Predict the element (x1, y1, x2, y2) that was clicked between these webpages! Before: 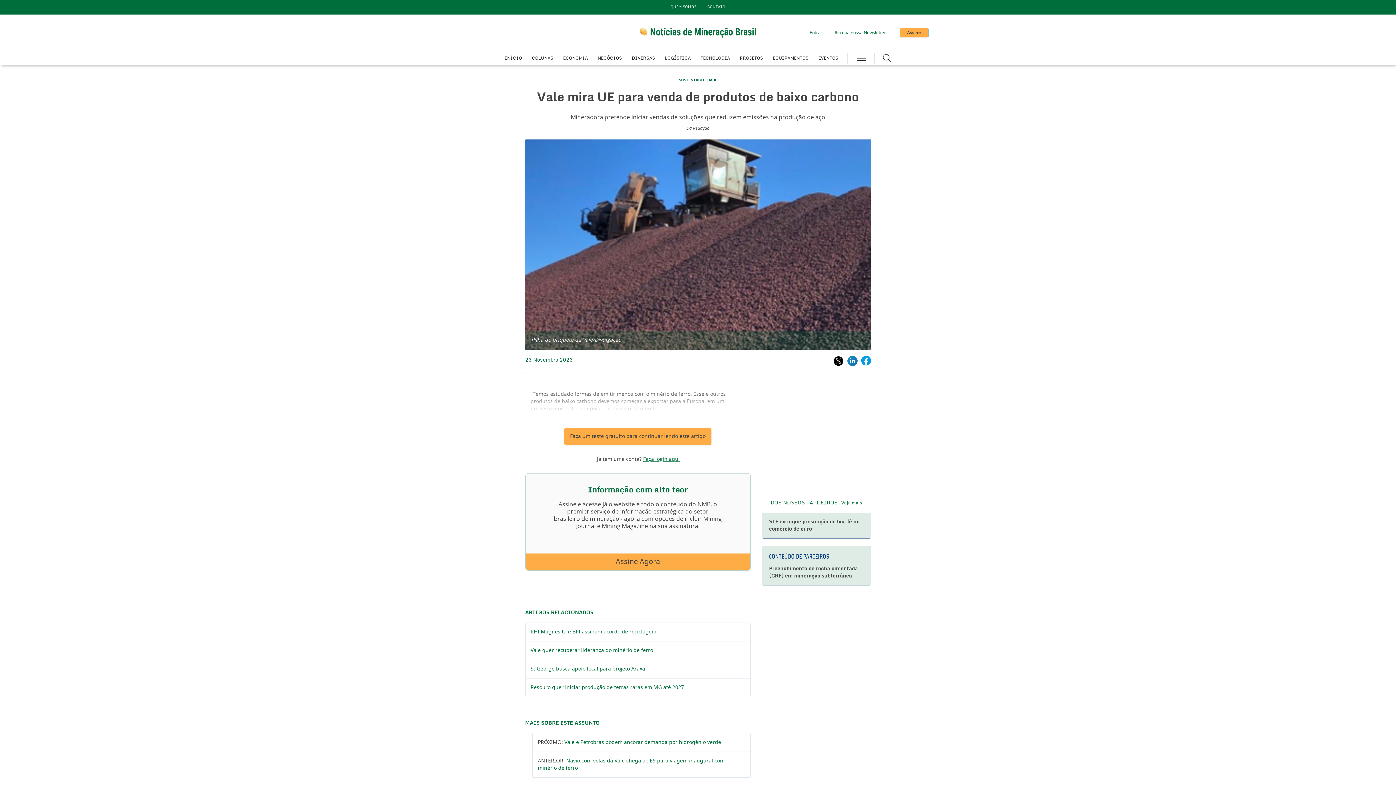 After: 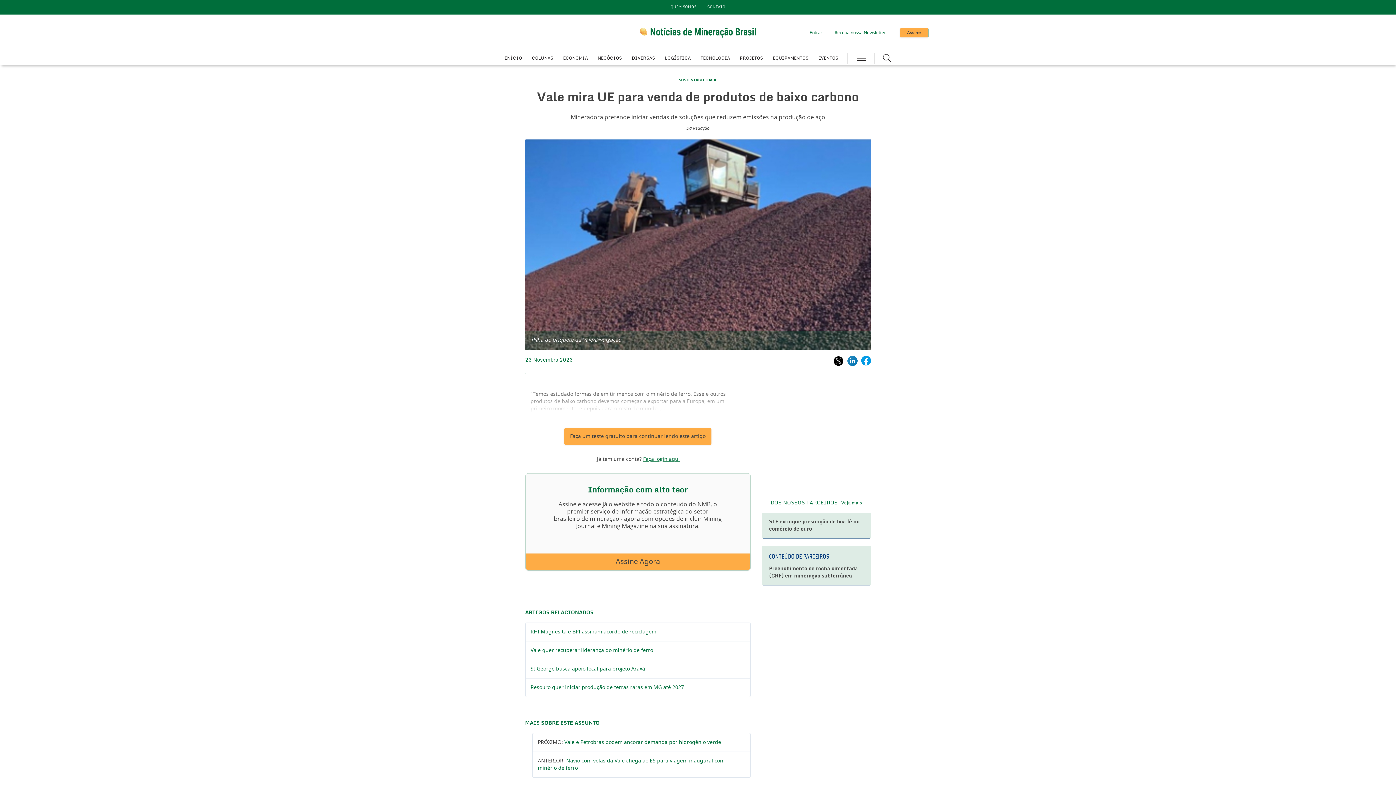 Action: bbox: (525, 241, 871, 245)